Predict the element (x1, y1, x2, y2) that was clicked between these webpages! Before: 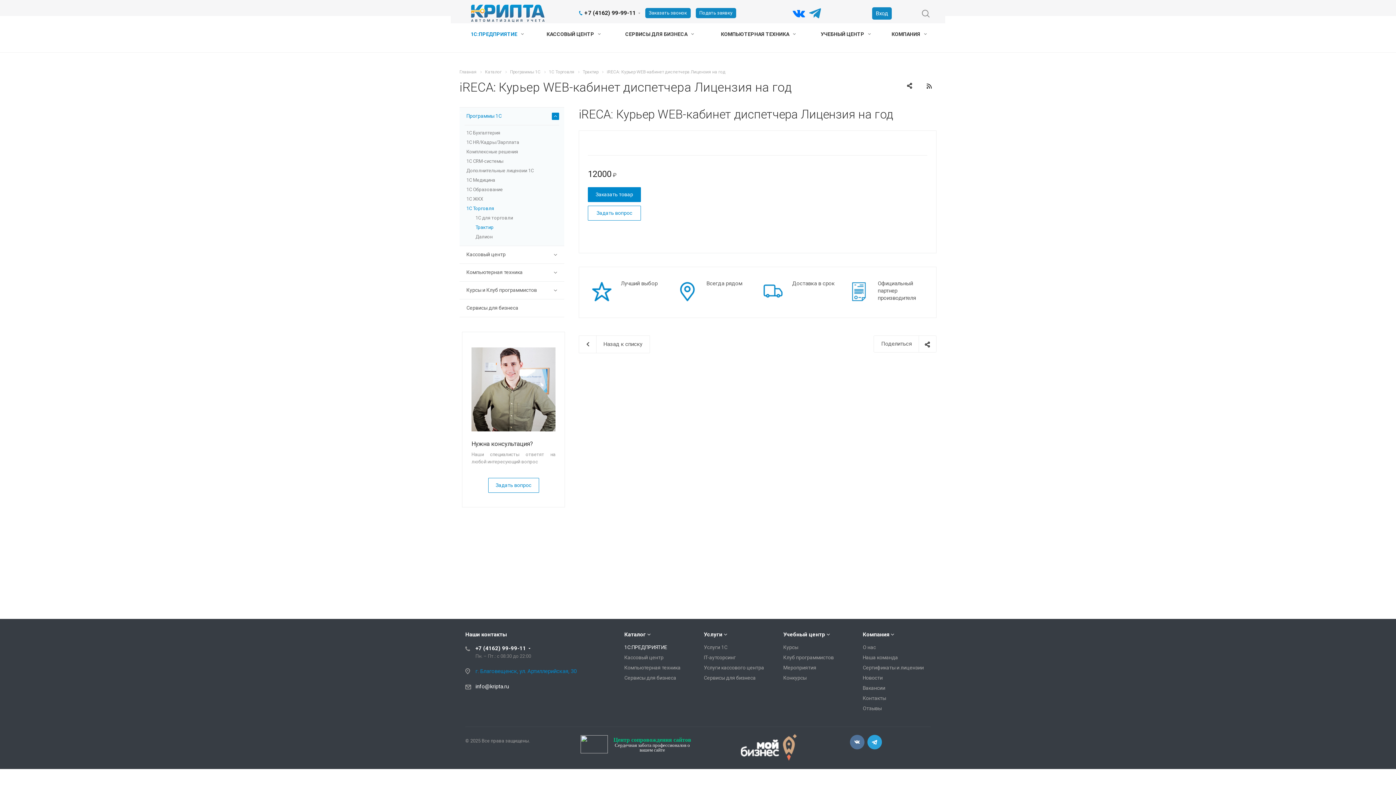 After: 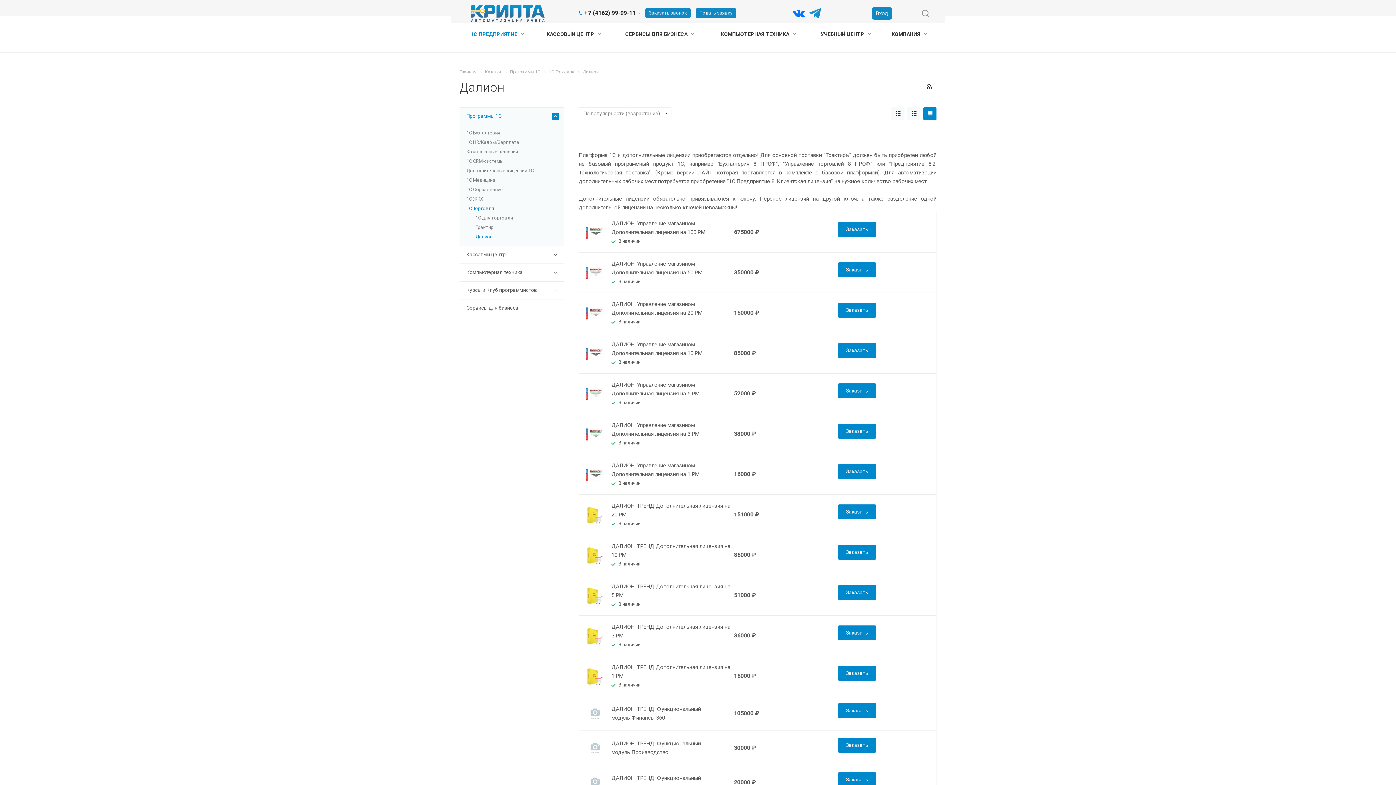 Action: bbox: (475, 232, 555, 241) label: Далион